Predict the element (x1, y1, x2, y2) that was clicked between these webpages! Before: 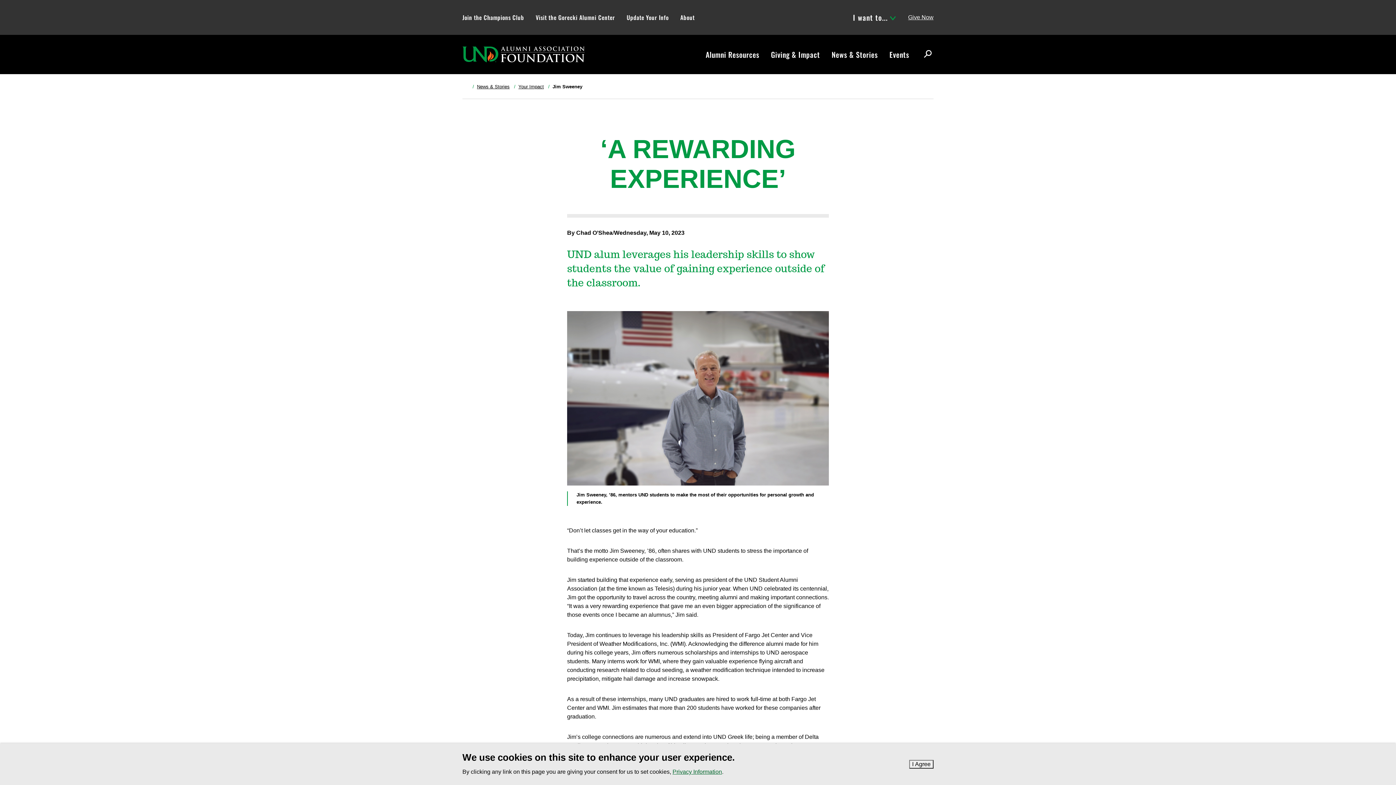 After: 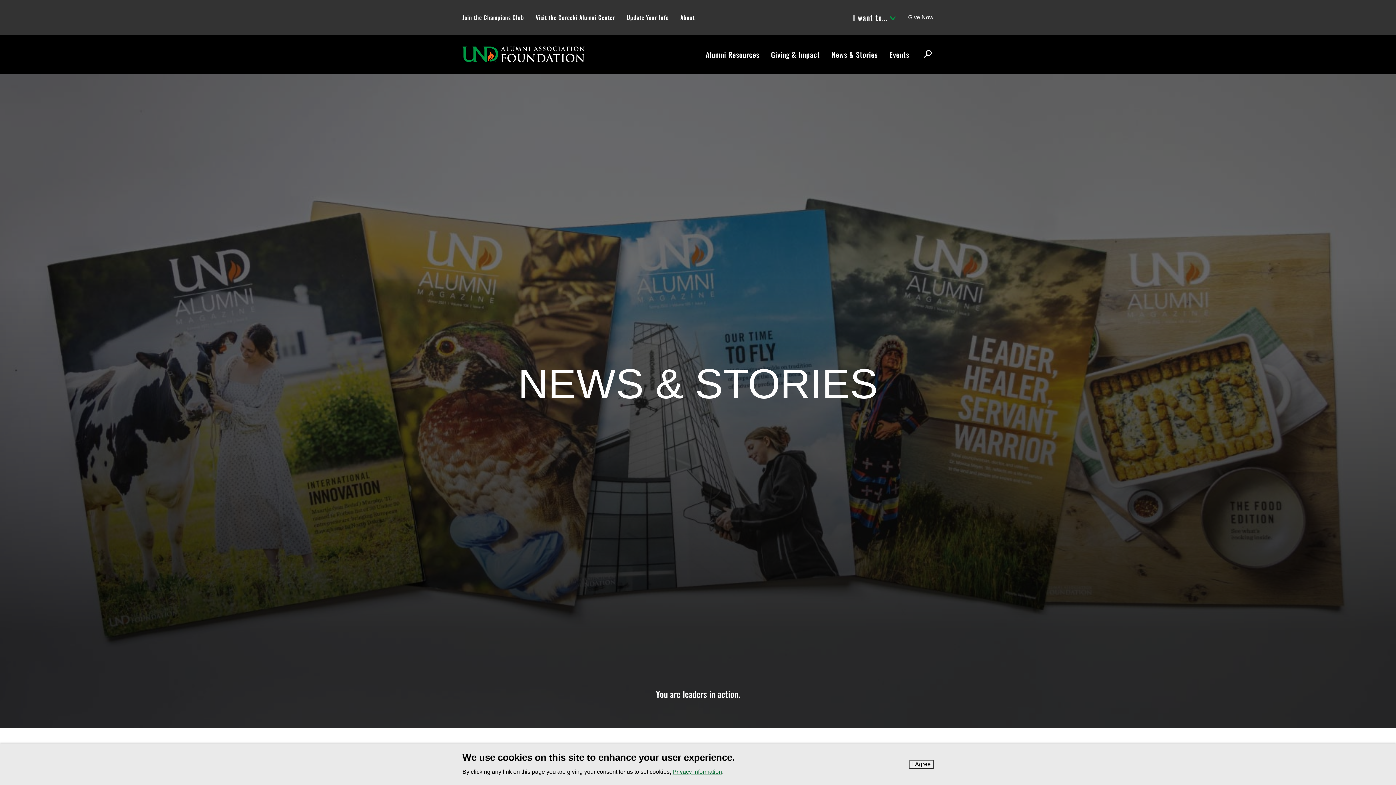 Action: bbox: (831, 48, 878, 61) label: News & Stories